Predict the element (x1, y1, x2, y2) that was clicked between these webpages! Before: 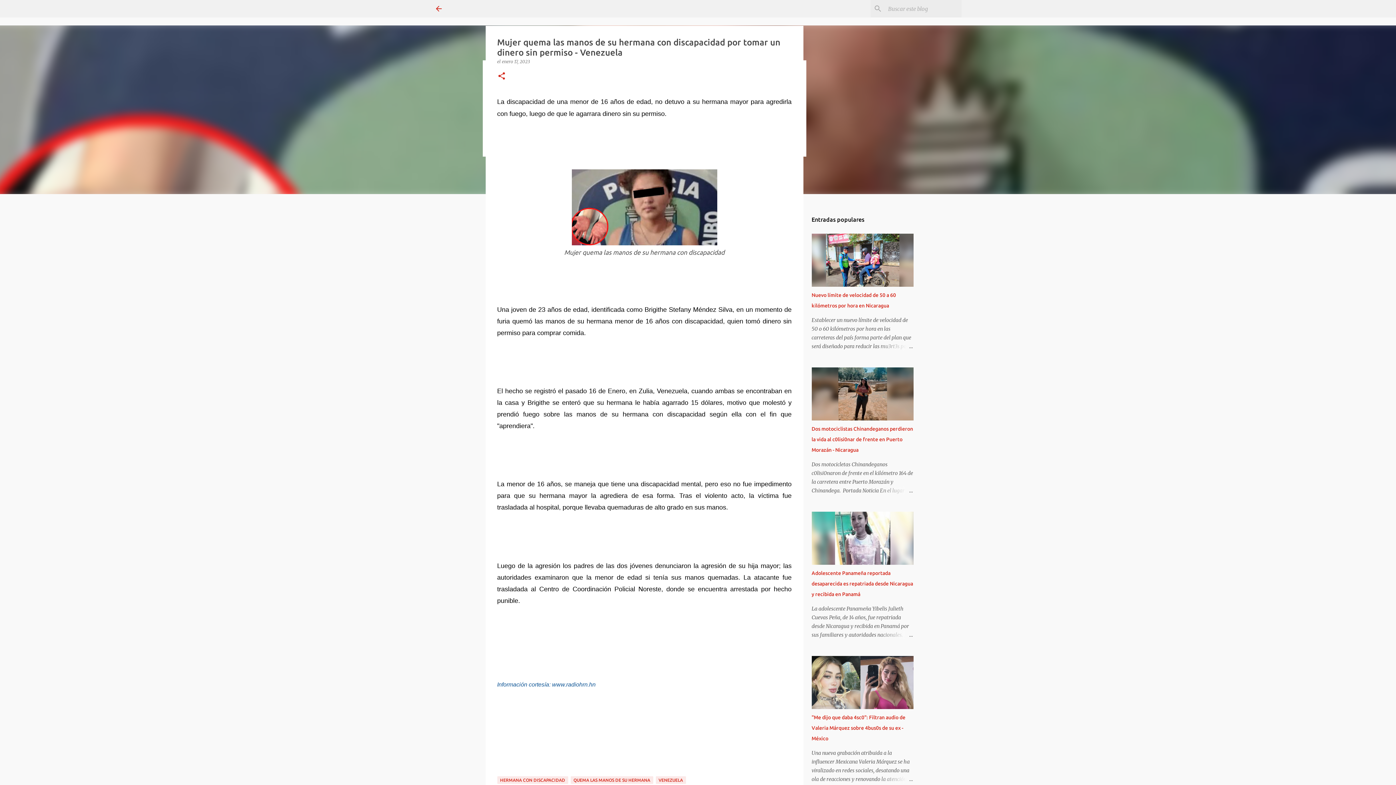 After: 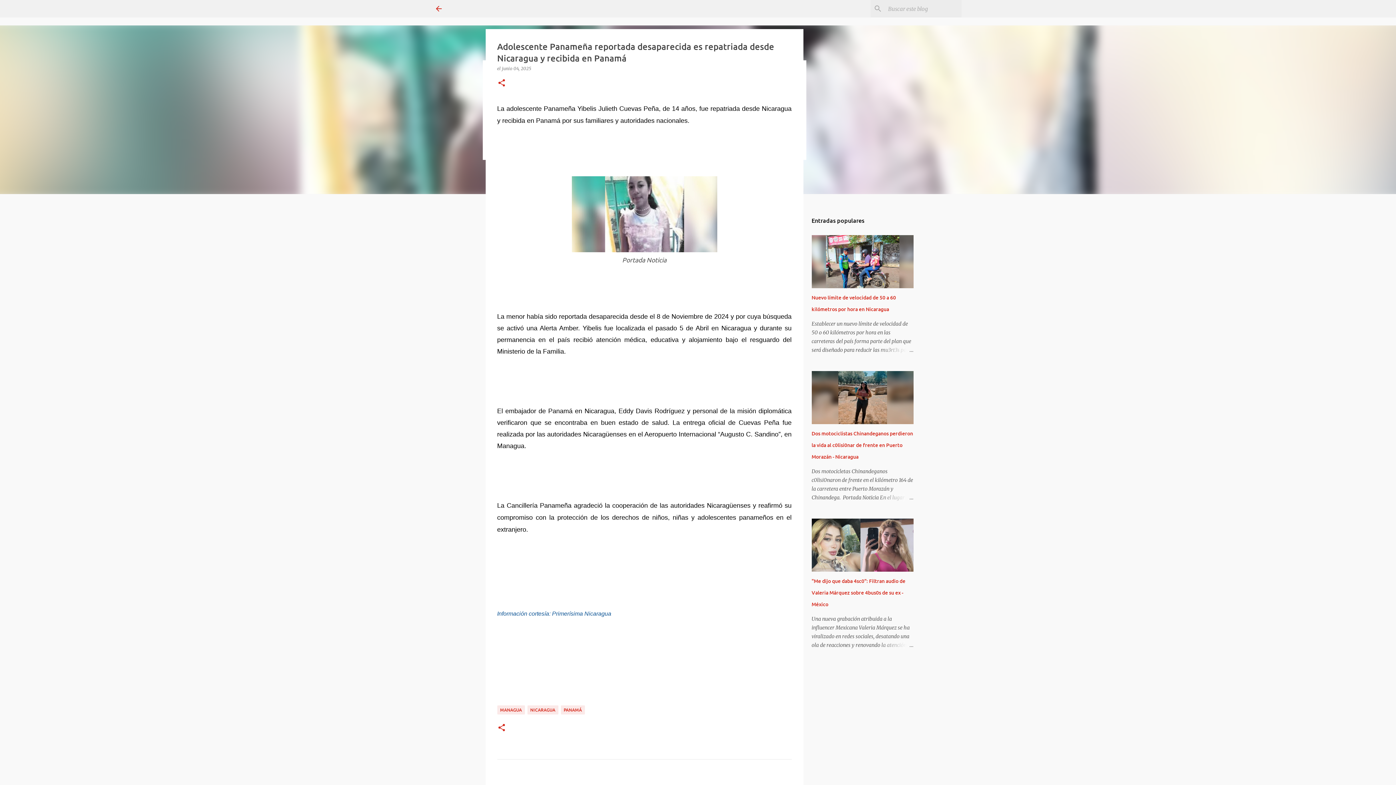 Action: bbox: (811, 560, 913, 566)